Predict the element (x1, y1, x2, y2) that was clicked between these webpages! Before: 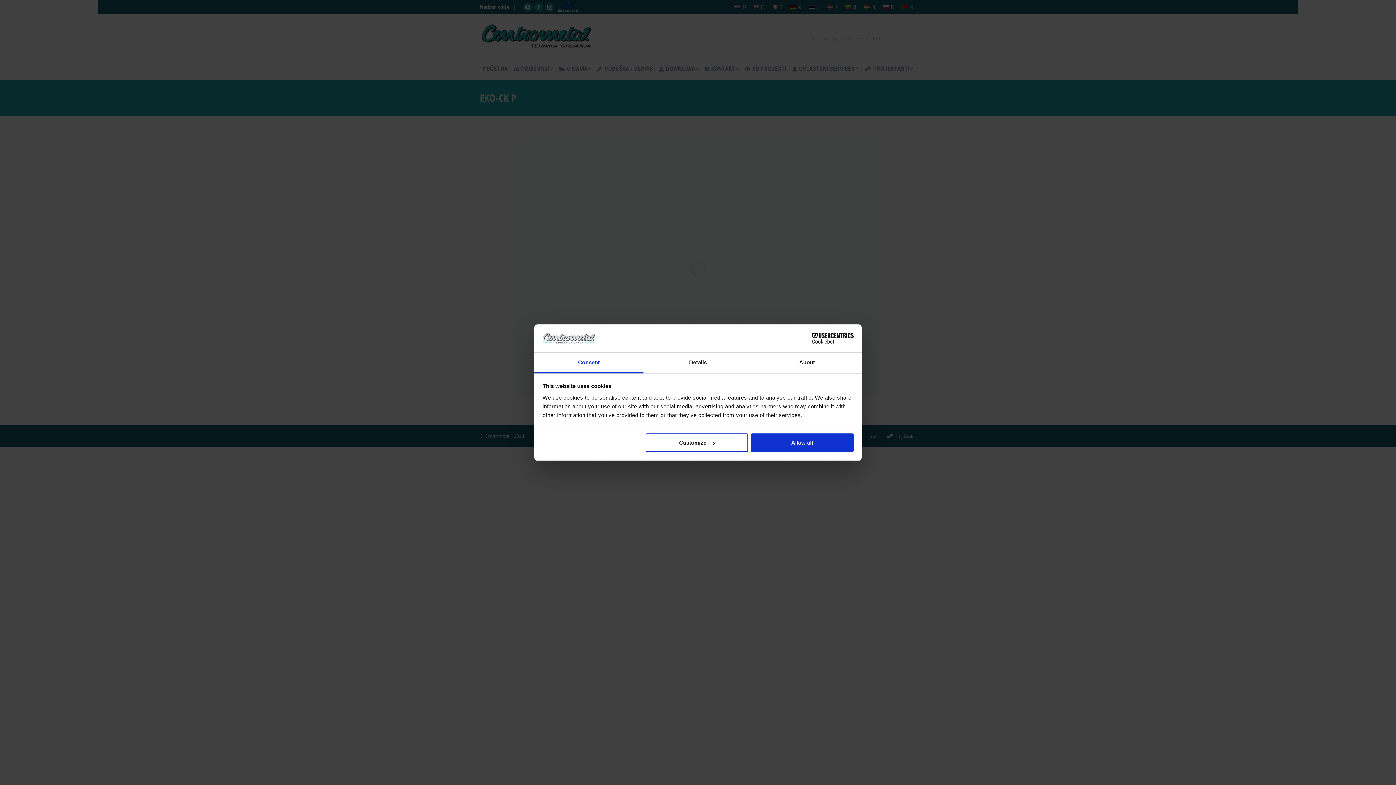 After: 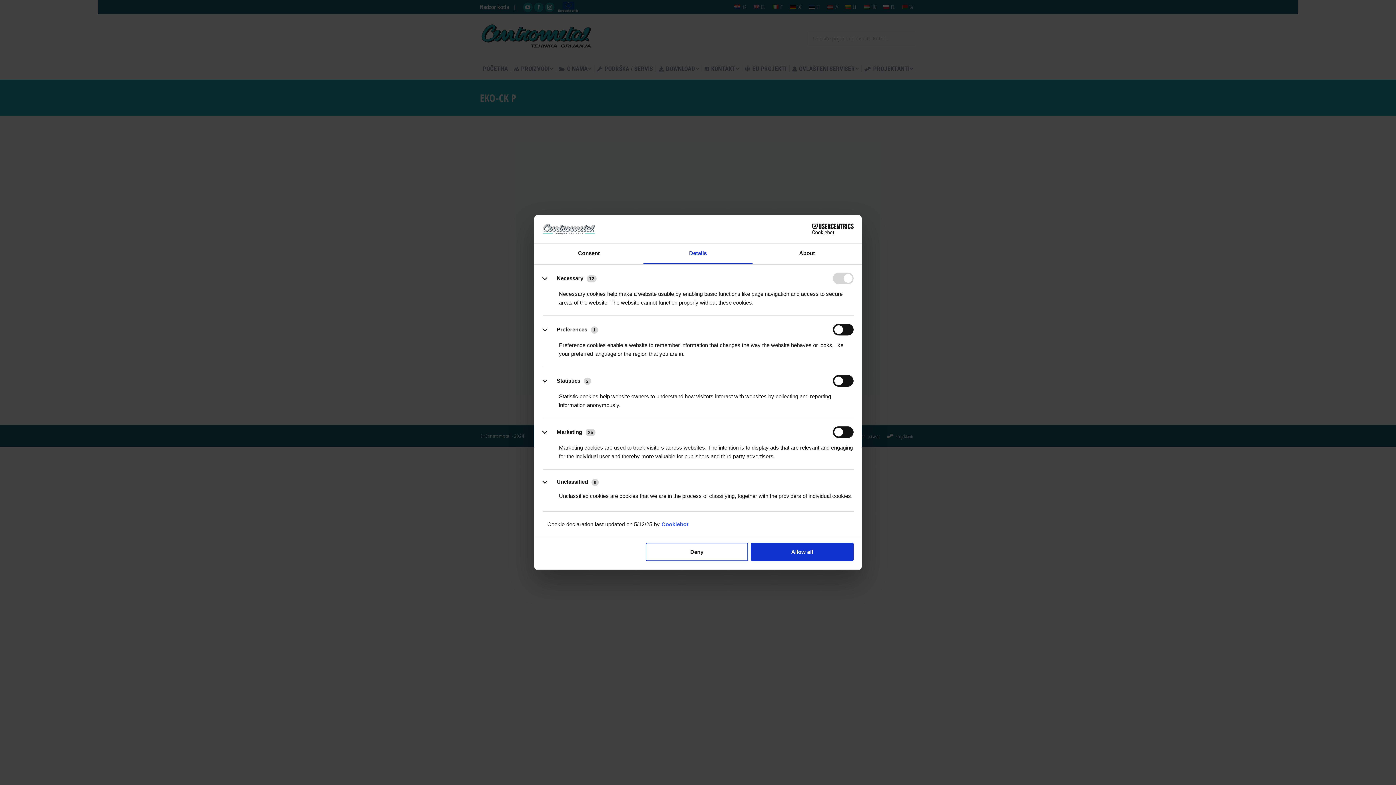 Action: label: Details bbox: (643, 352, 752, 373)